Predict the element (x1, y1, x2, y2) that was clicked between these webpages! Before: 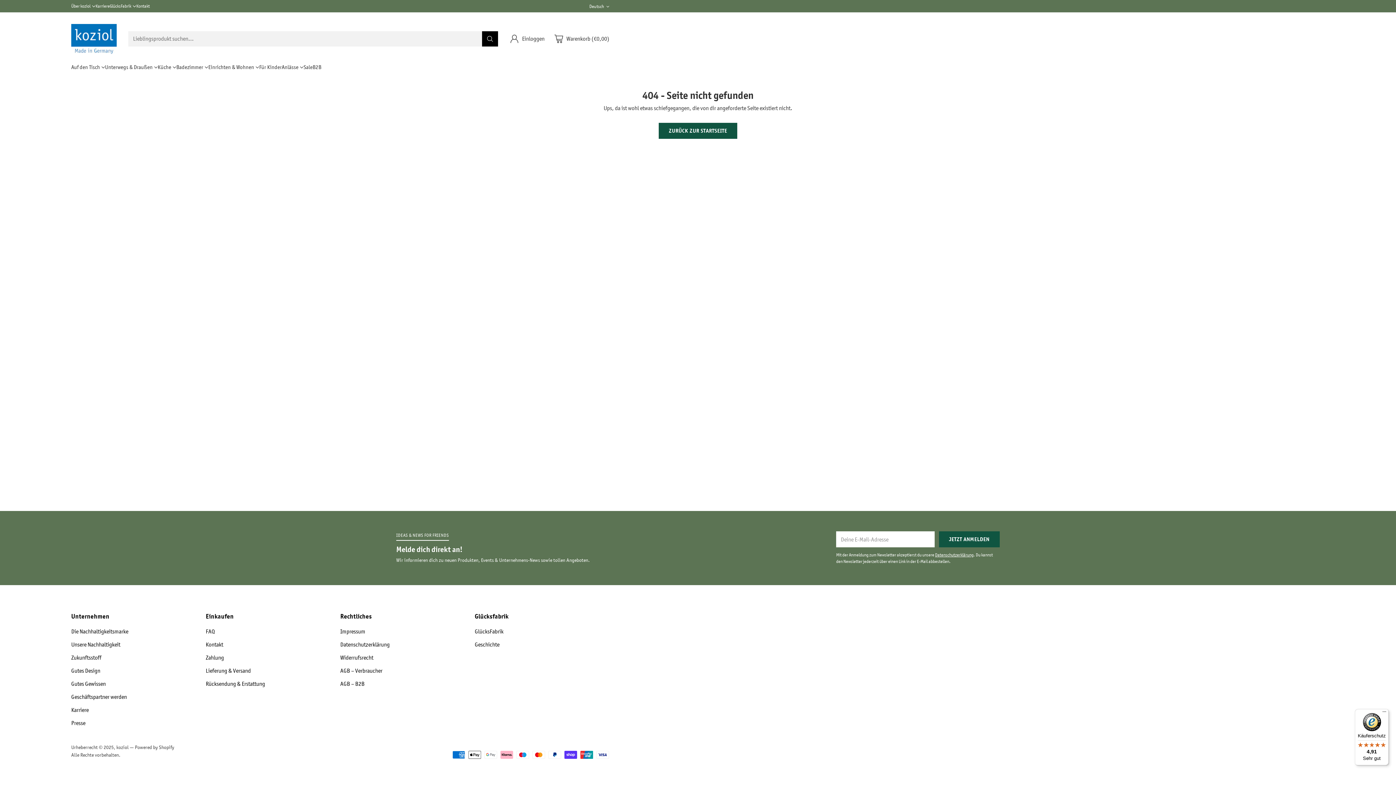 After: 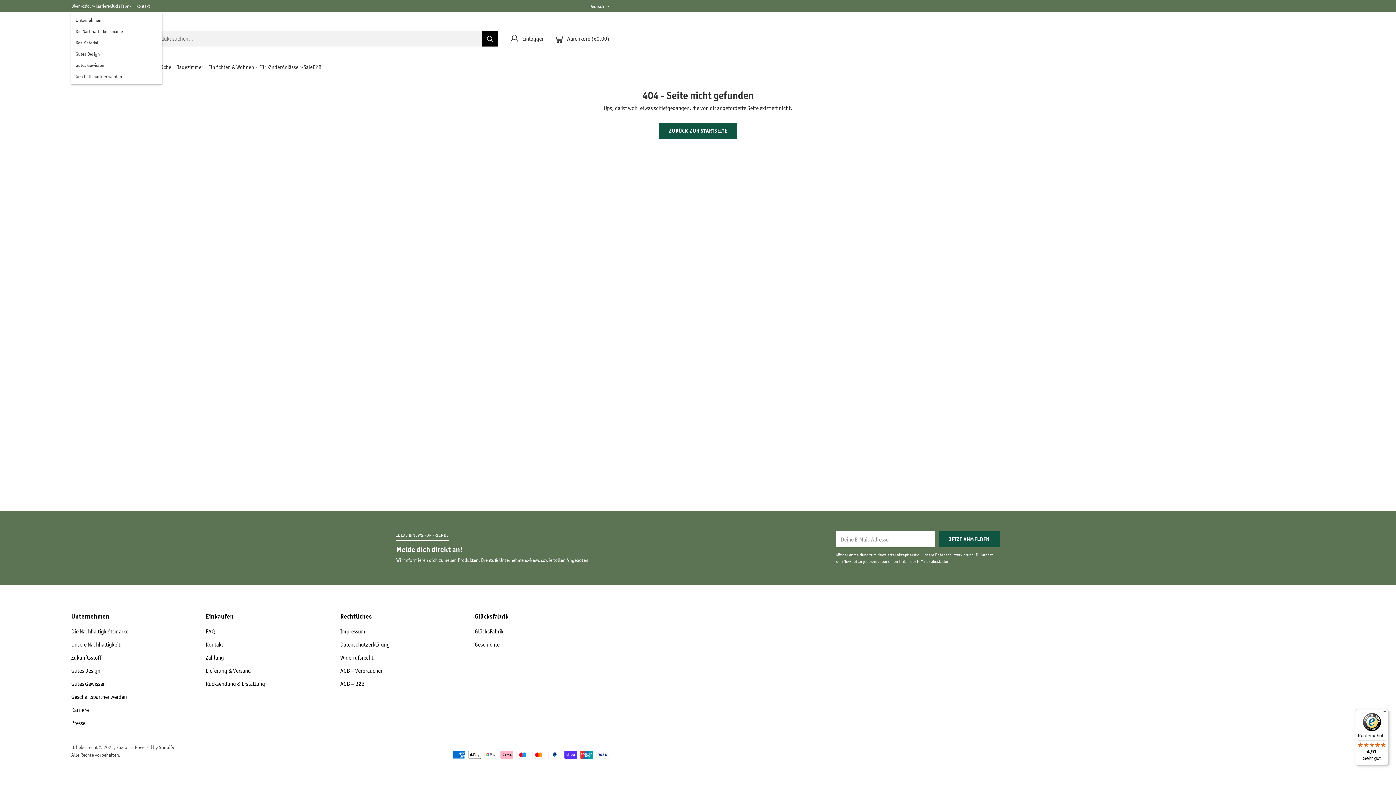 Action: label: Über koziol bbox: (71, 2, 95, 9)